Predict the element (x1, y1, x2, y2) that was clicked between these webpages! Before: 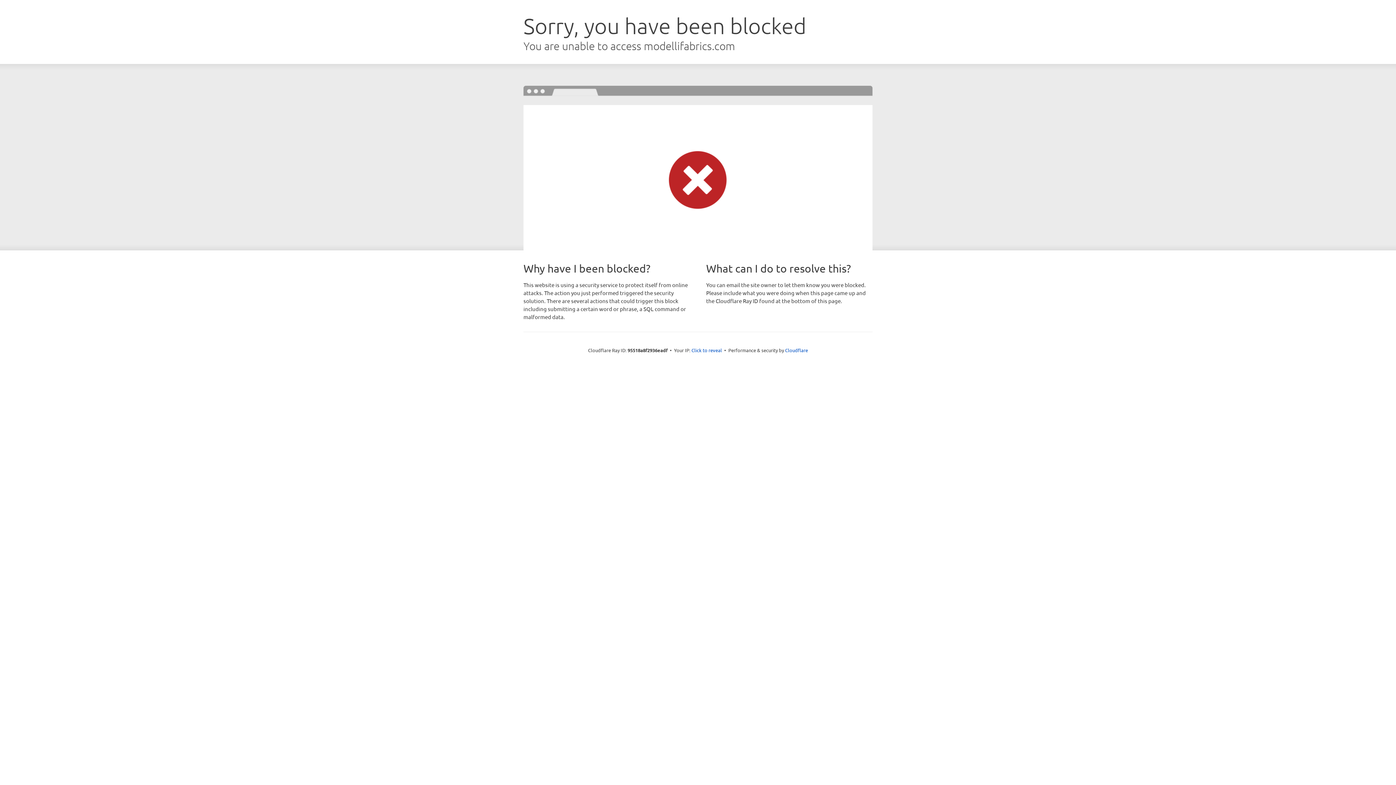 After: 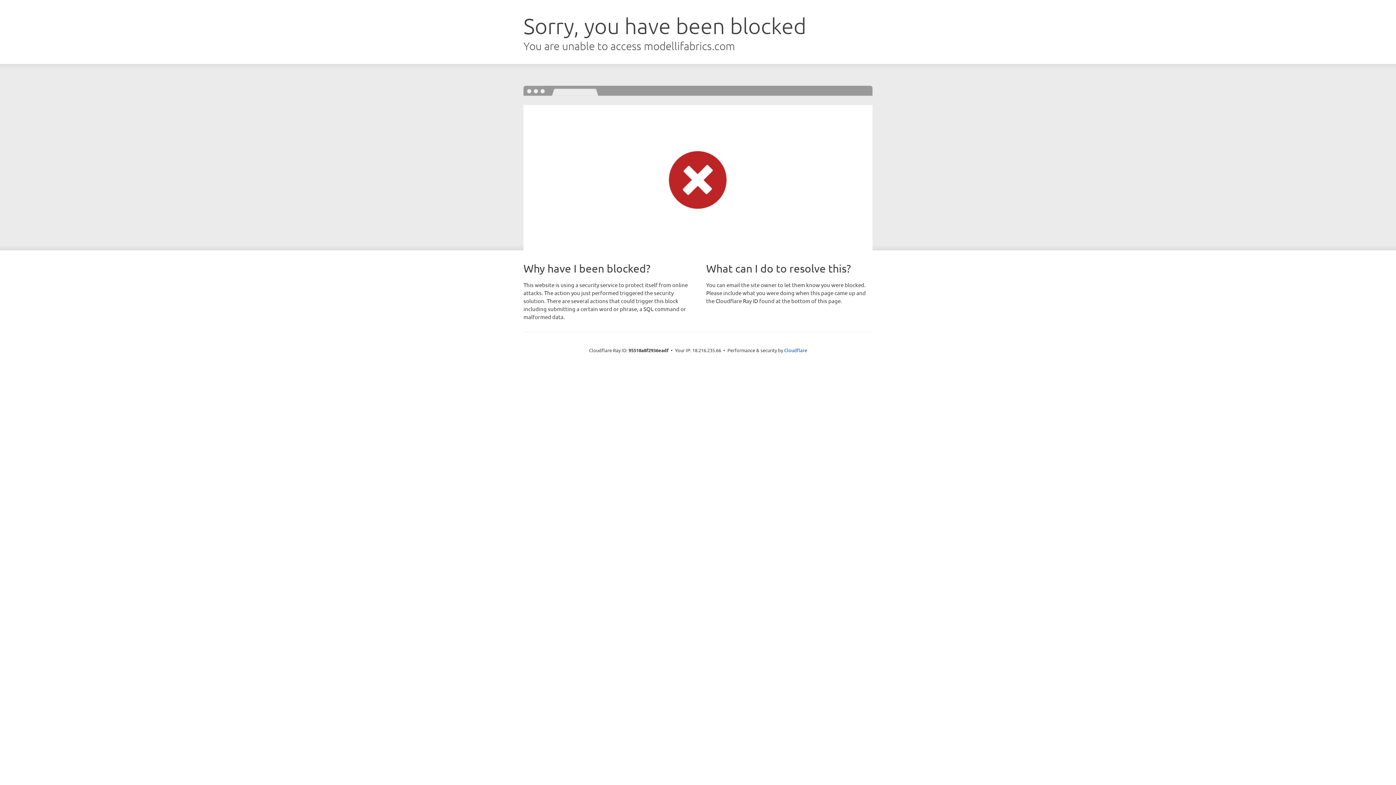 Action: bbox: (691, 346, 722, 353) label: Click to reveal